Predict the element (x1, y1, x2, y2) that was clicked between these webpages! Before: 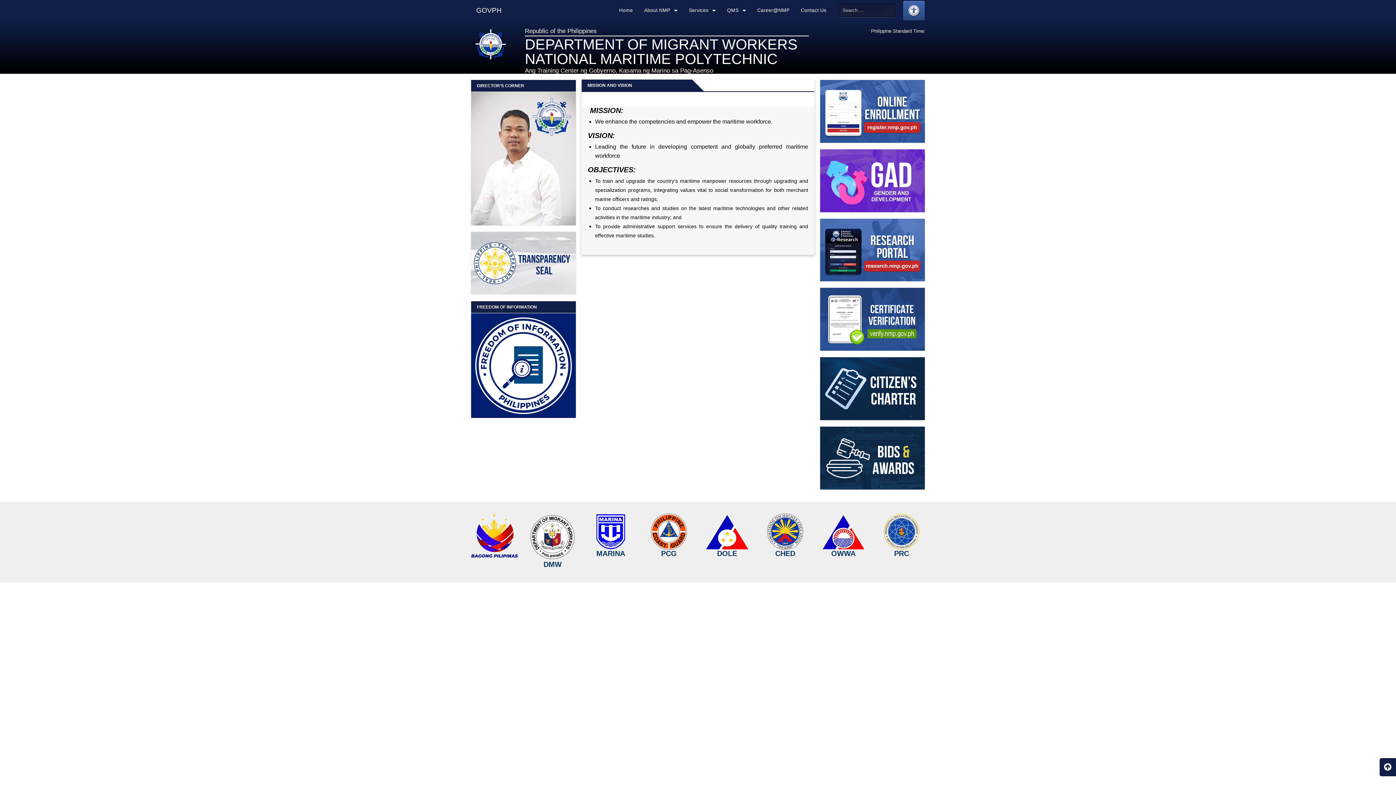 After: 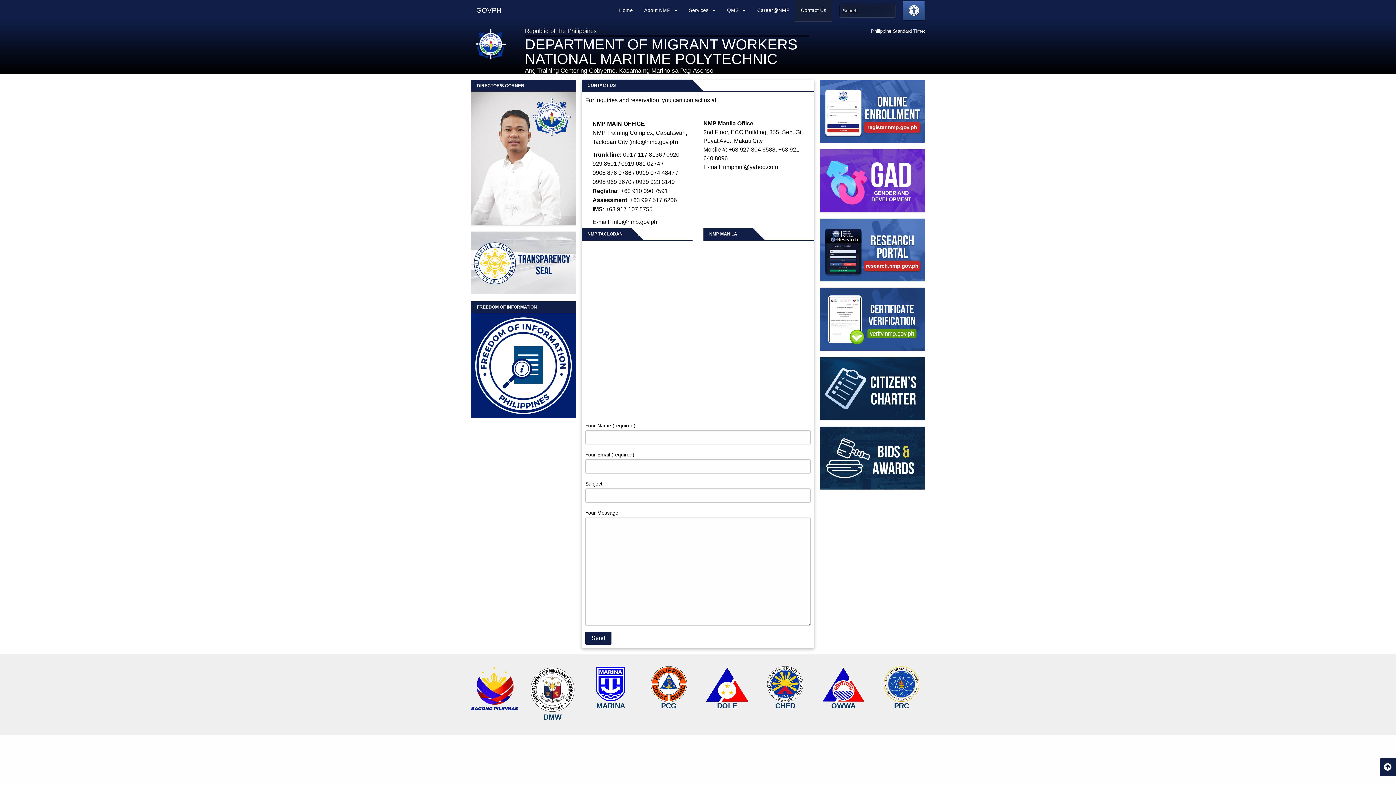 Action: bbox: (795, 0, 832, 21) label: Contact Us